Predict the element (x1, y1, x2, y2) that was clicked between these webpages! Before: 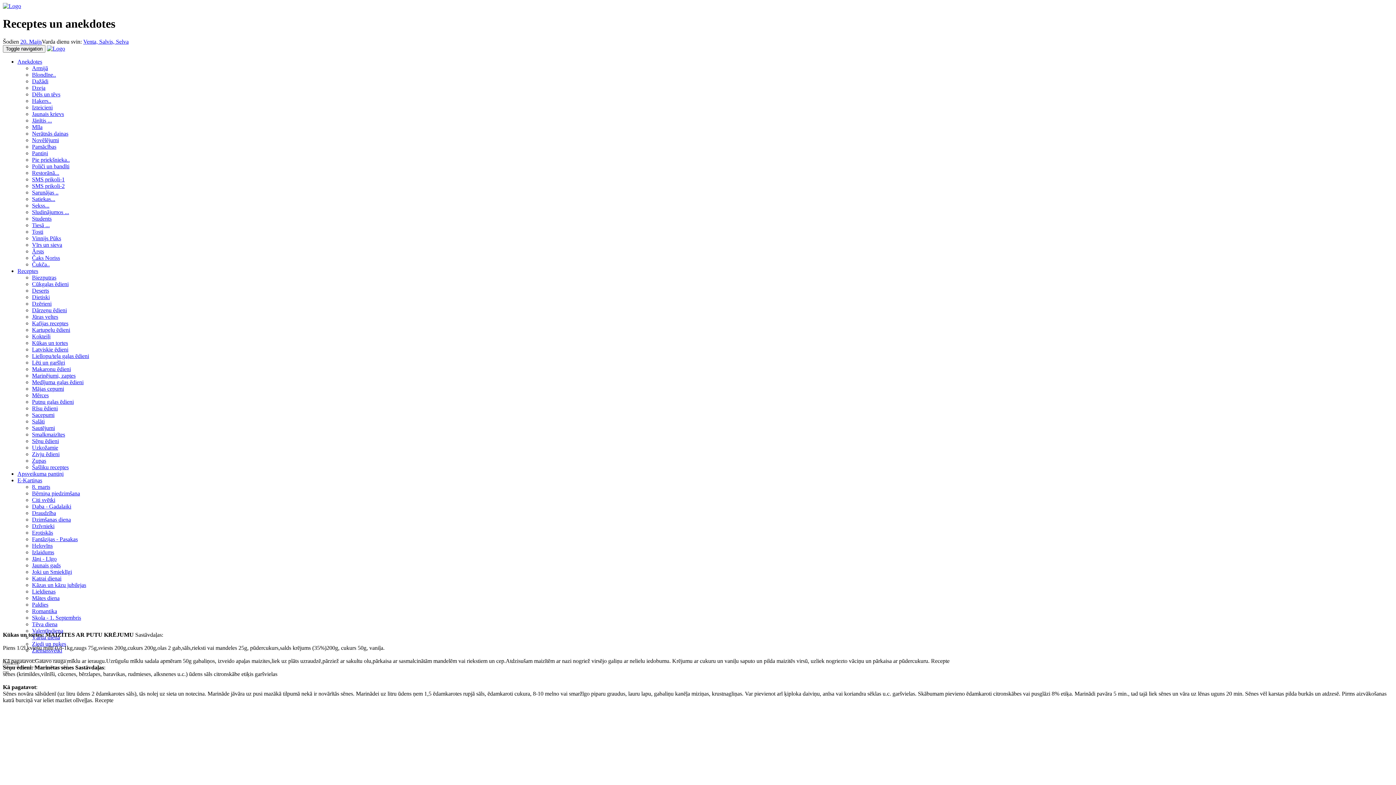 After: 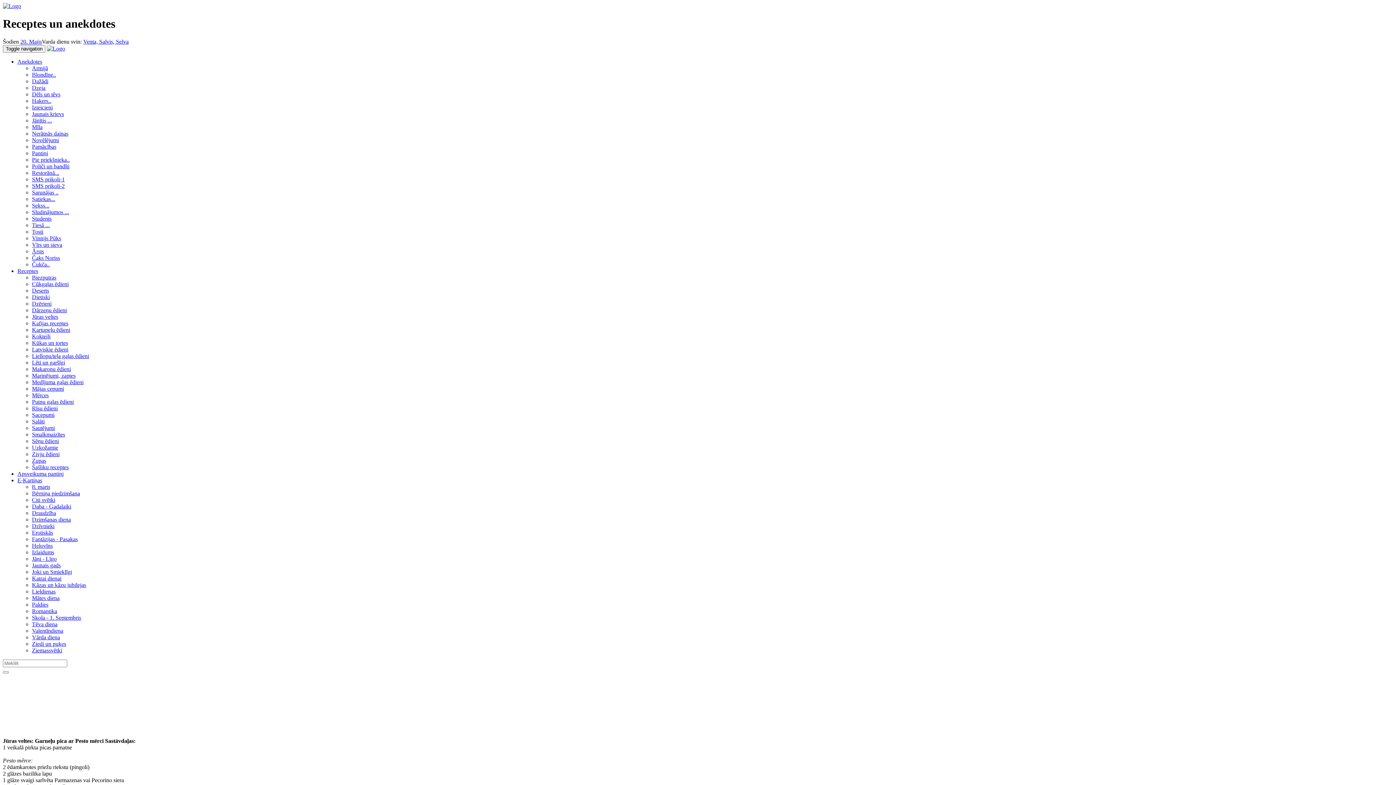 Action: bbox: (32, 294, 49, 300) label: Dietiski